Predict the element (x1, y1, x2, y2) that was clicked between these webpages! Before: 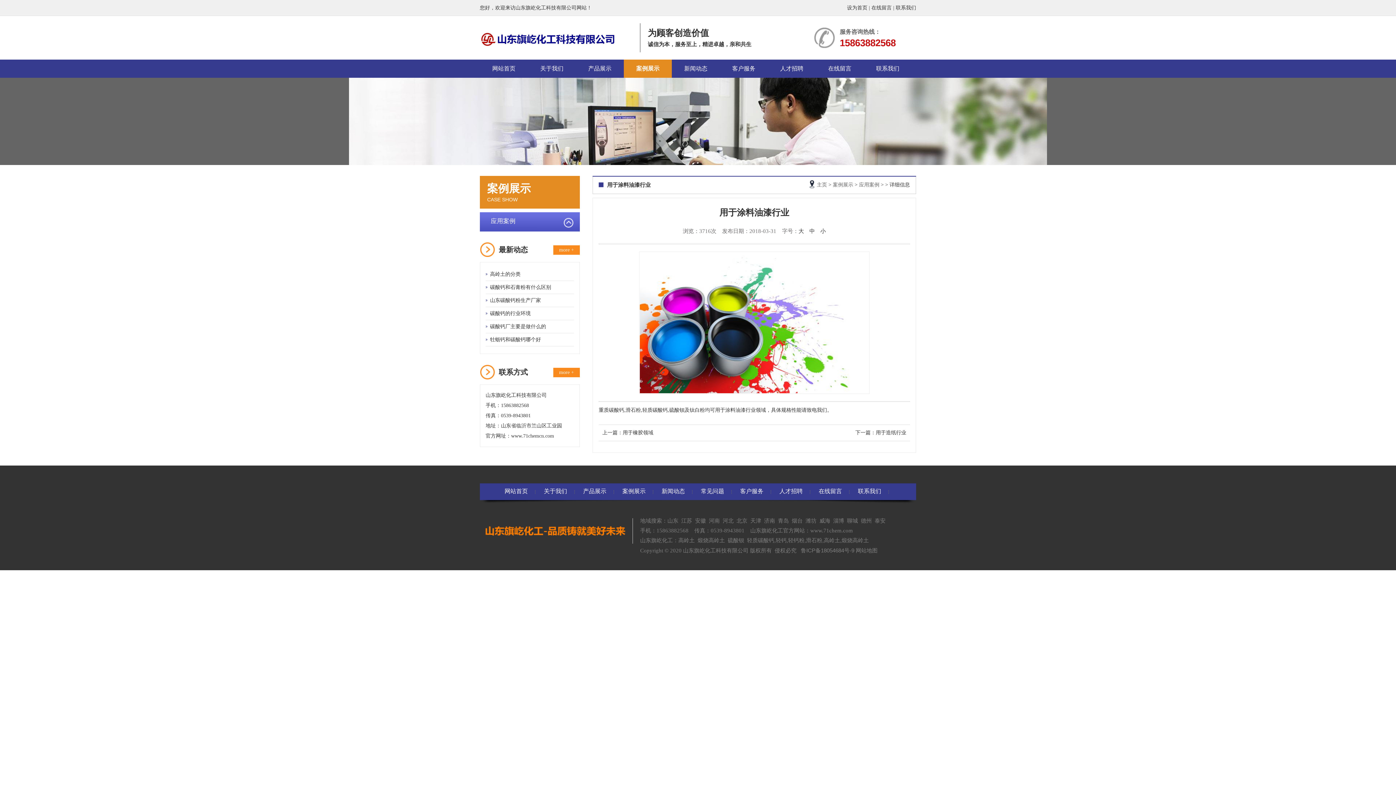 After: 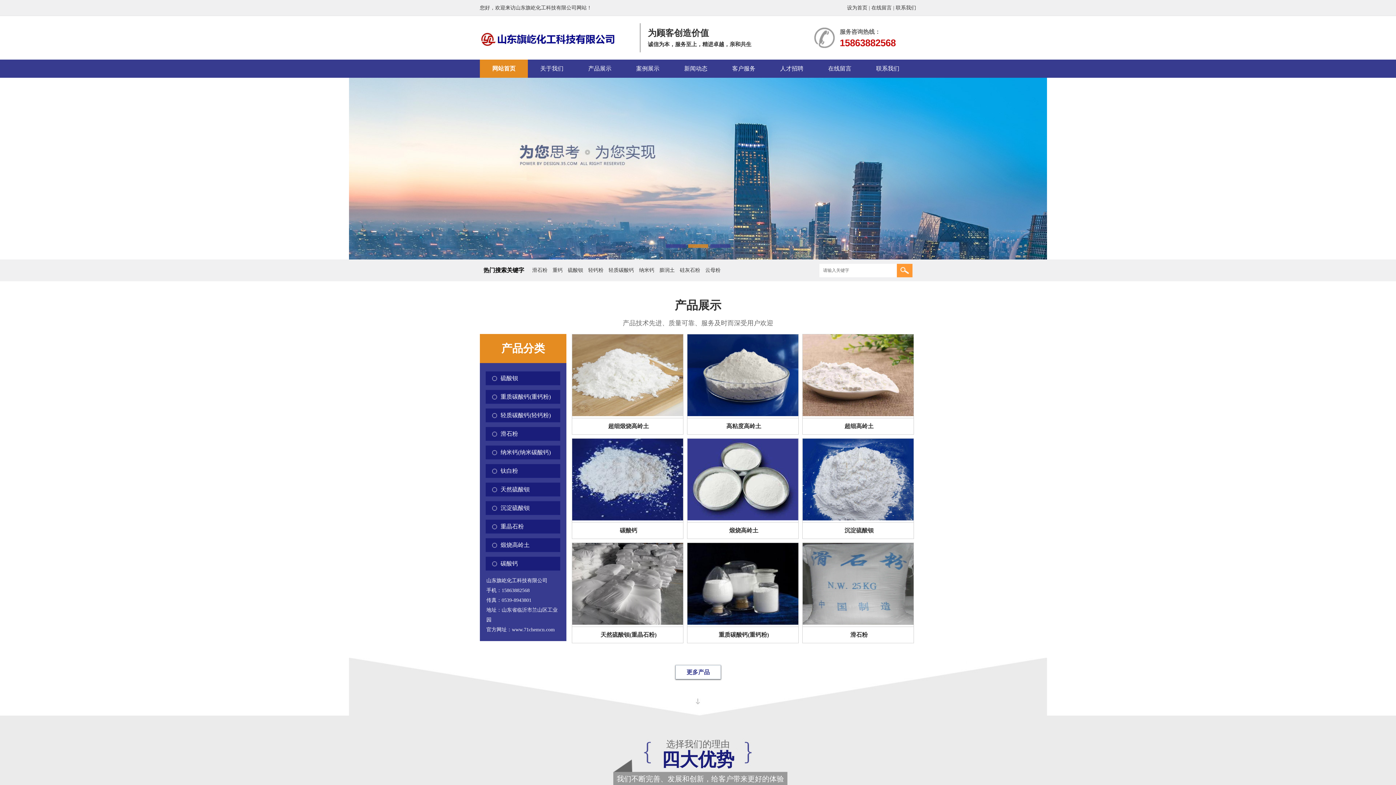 Action: label: 轻质碳酸钙 bbox: (747, 537, 774, 543)